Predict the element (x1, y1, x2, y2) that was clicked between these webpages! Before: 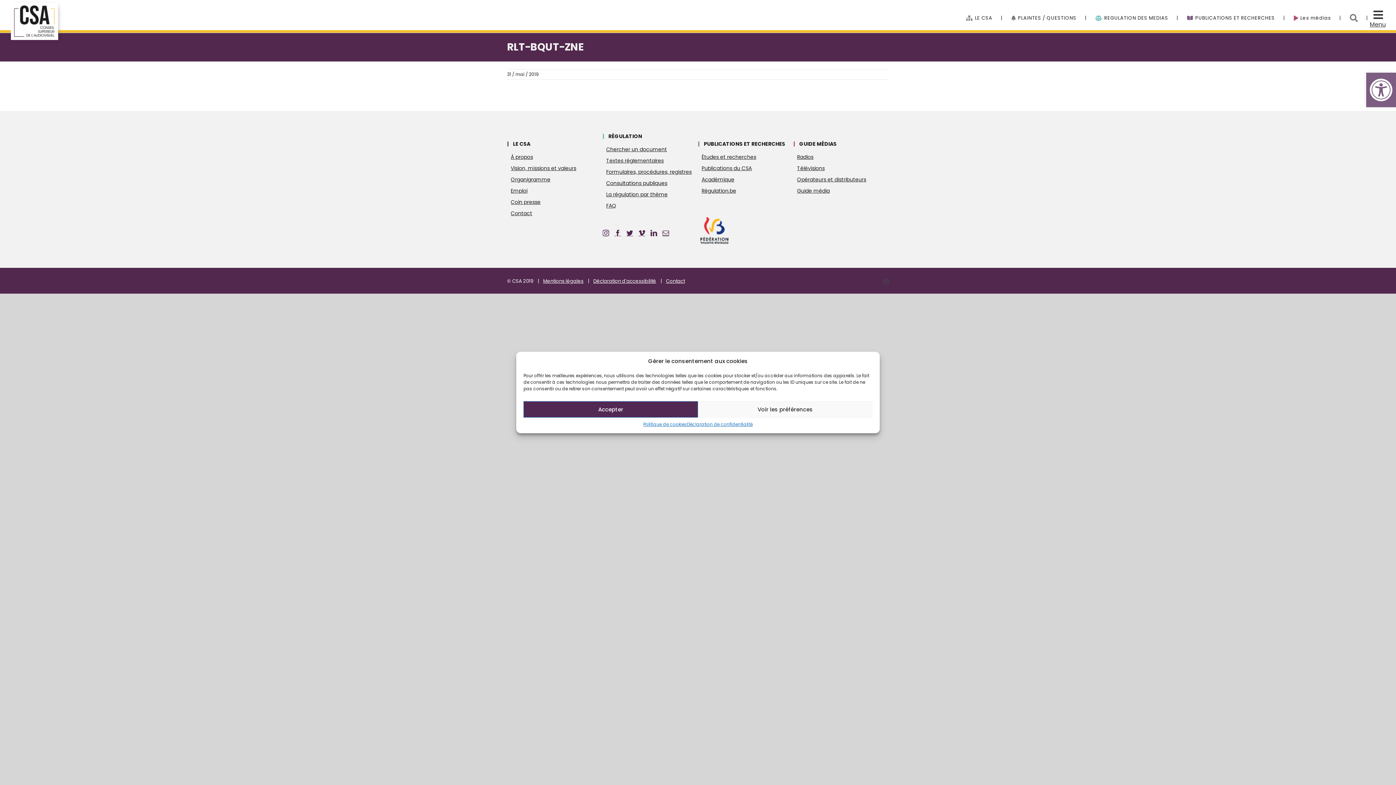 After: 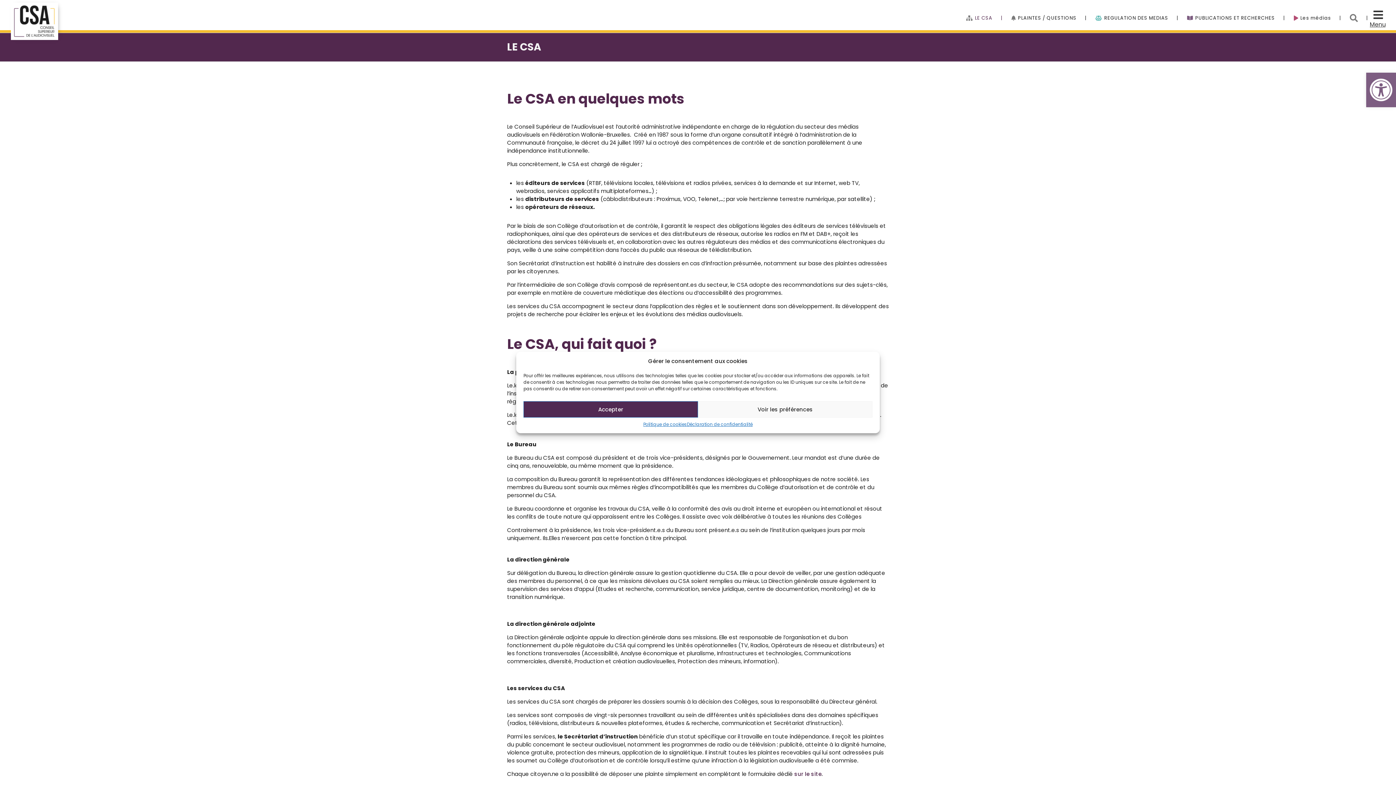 Action: label: À propos du CSA bbox: (507, 151, 602, 162)